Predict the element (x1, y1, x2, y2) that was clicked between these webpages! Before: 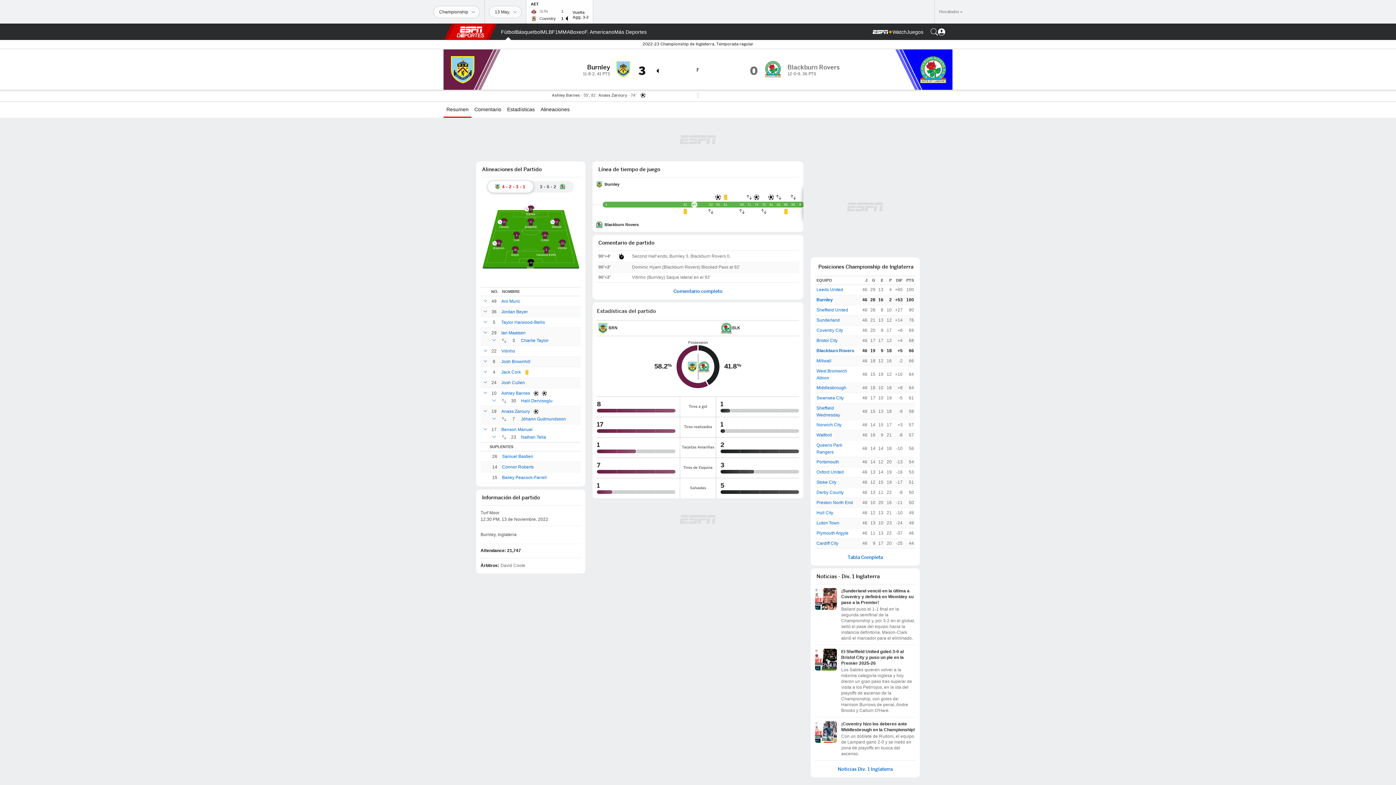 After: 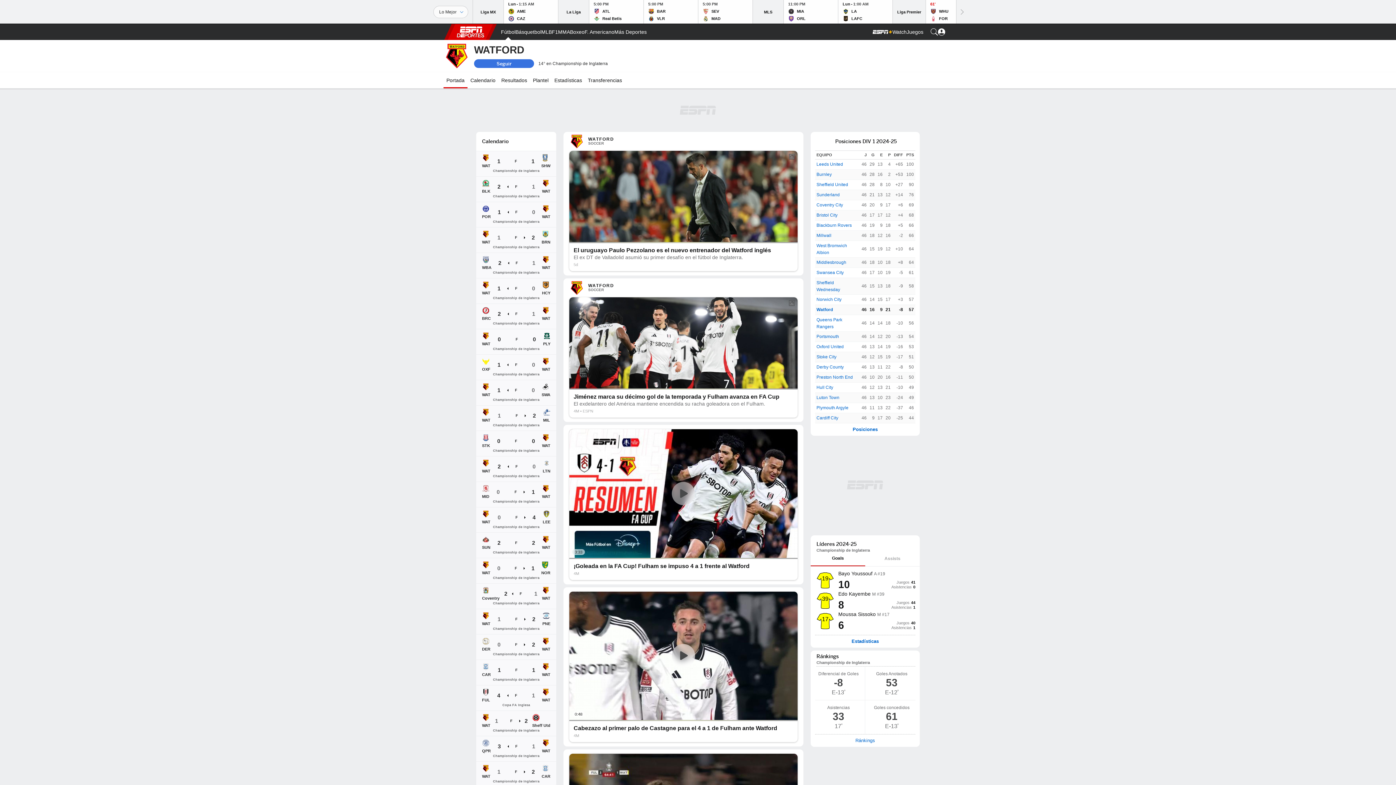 Action: bbox: (816, 431, 832, 438) label: Watford